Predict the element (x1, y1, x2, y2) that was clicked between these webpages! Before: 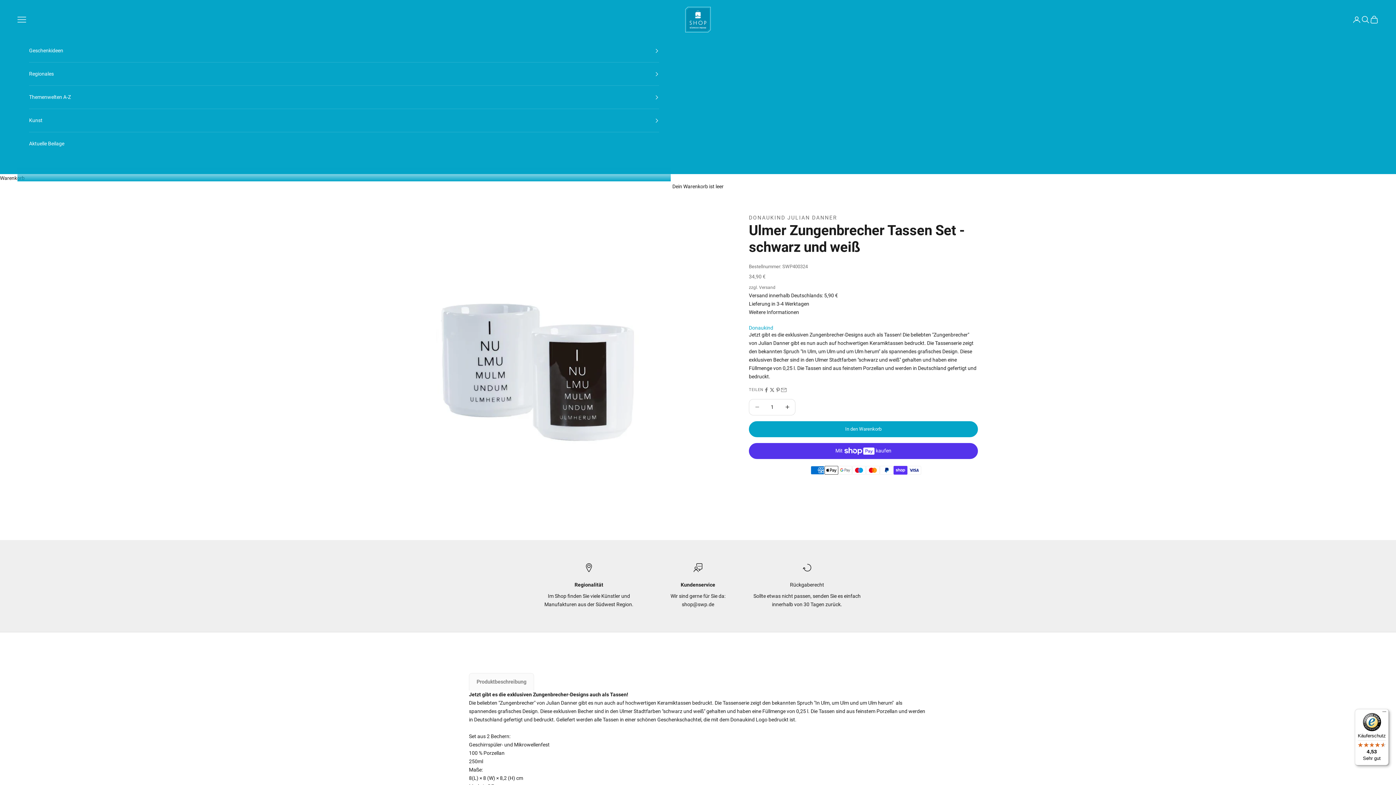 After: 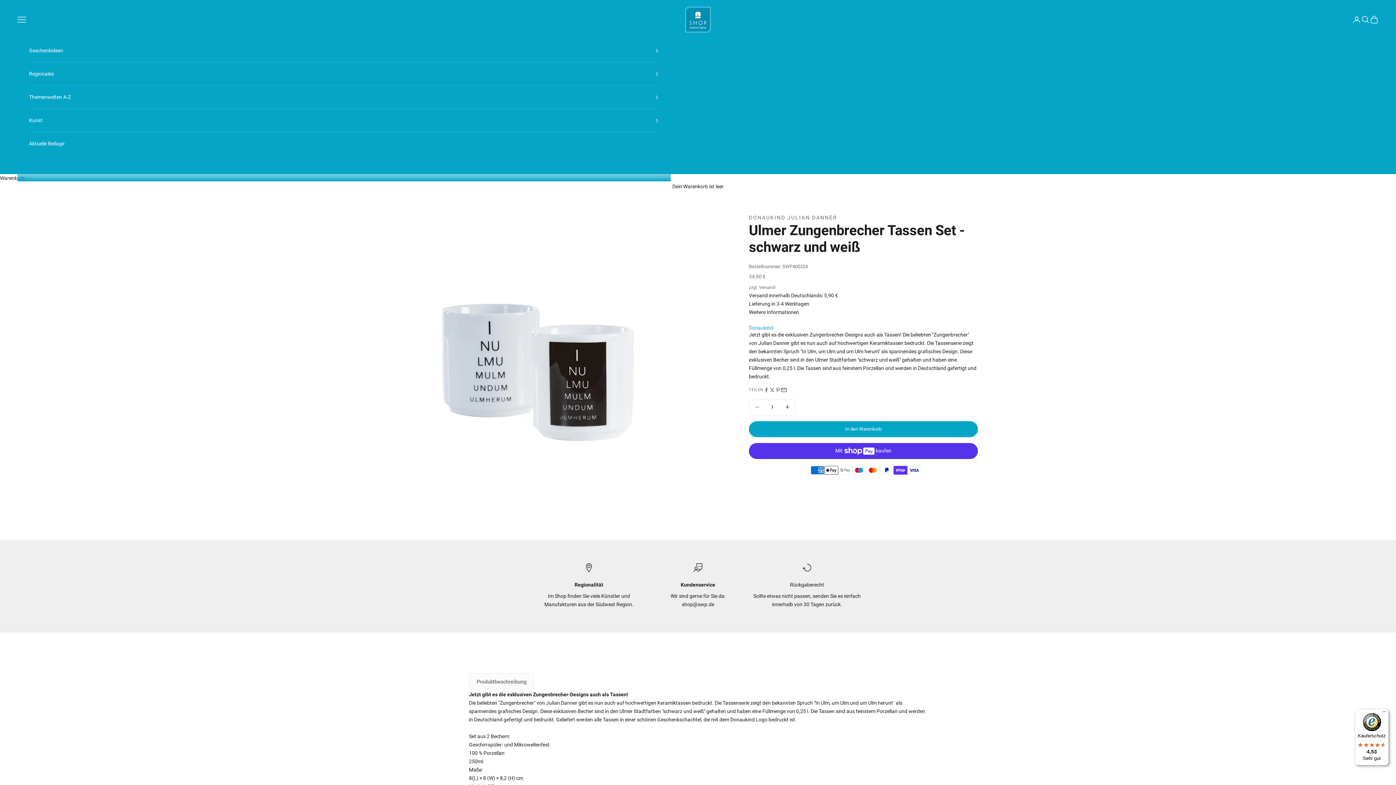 Action: label: Per E-Mail teilen bbox: (781, 387, 786, 392)